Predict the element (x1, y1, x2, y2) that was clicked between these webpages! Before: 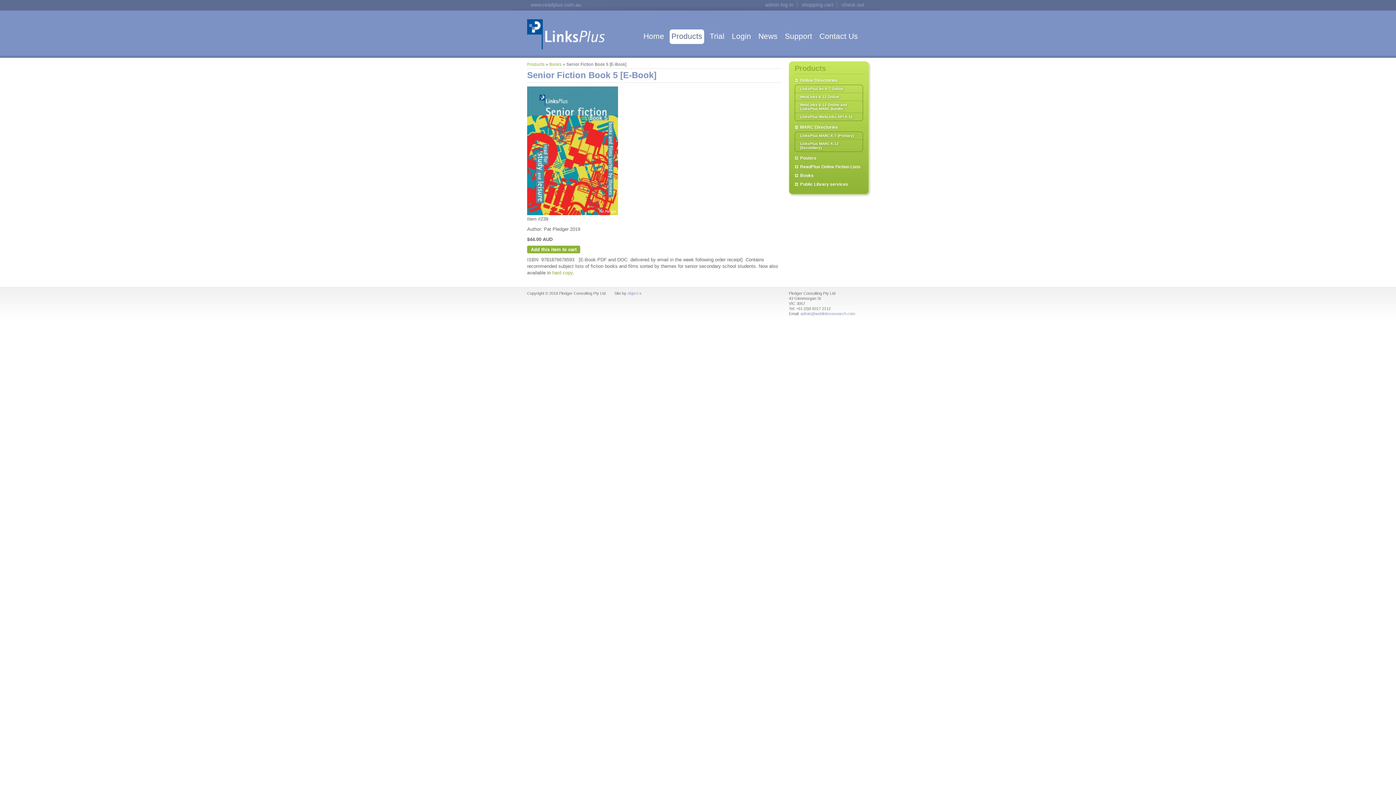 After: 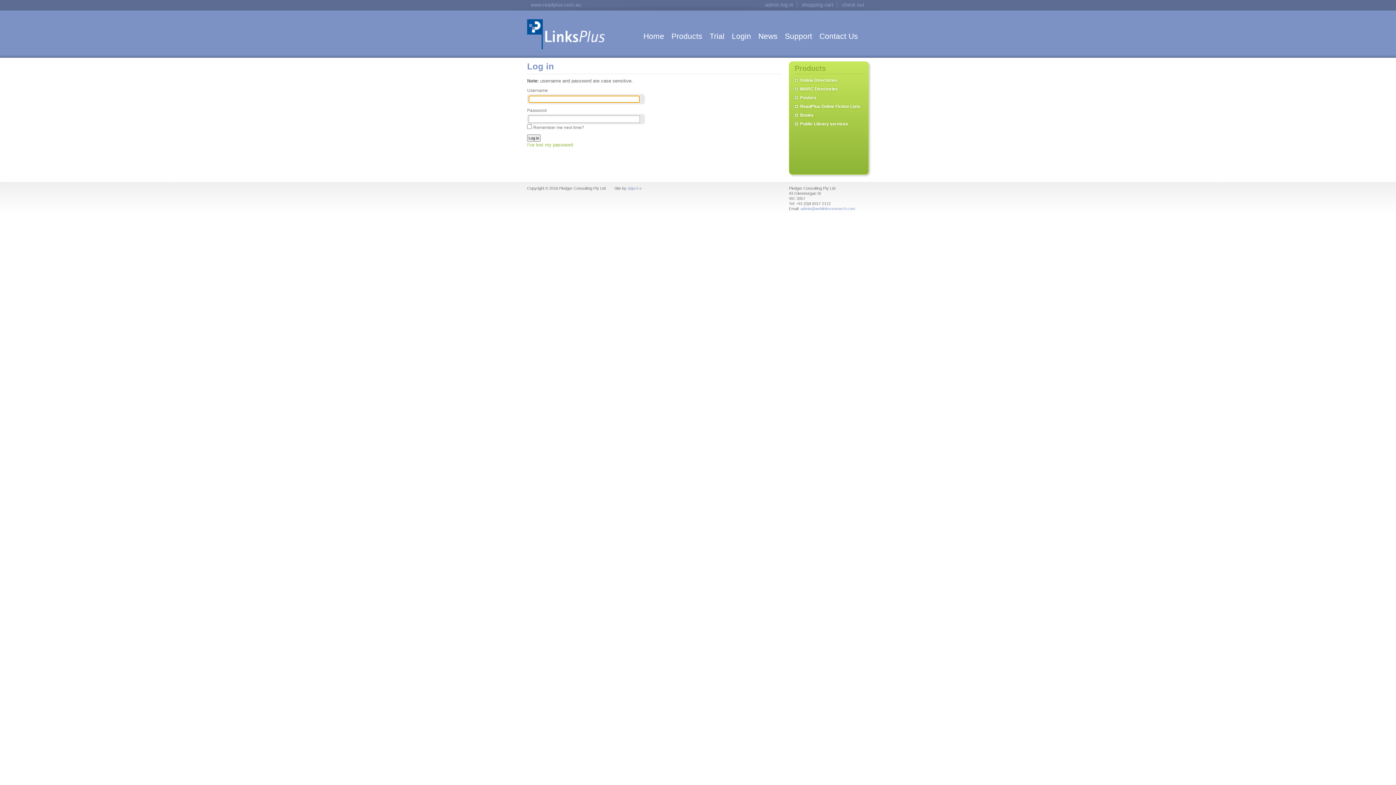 Action: bbox: (761, 1, 797, 9) label: admin log in